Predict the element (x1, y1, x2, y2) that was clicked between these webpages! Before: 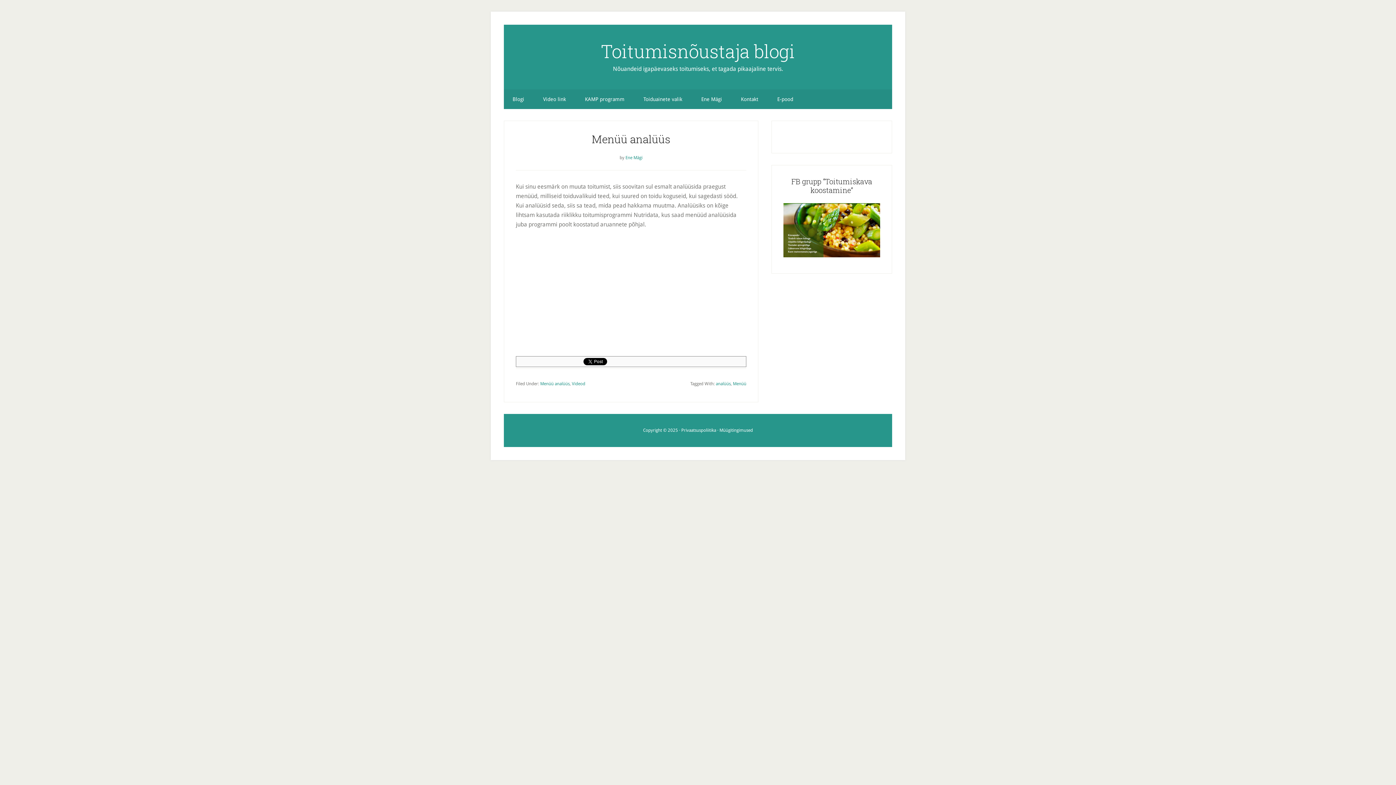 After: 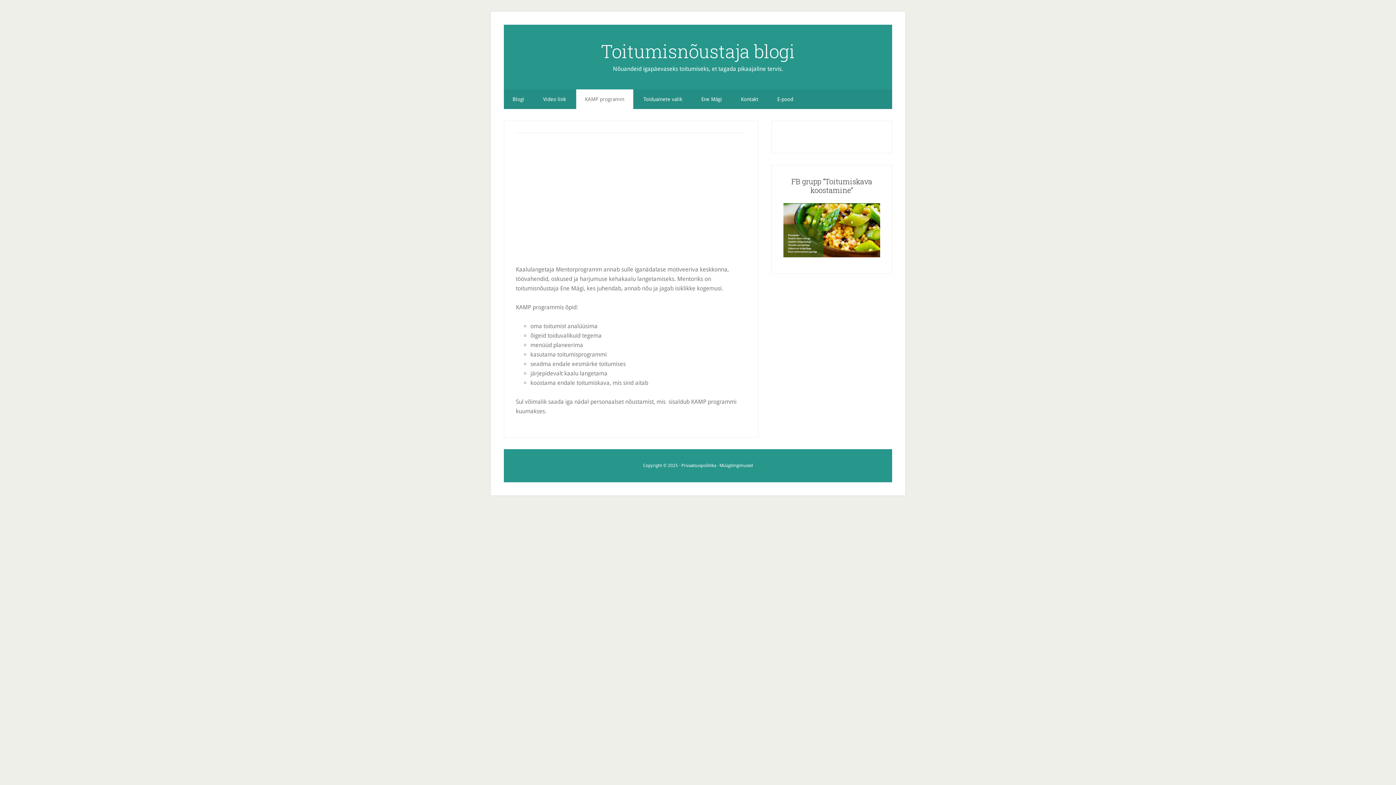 Action: bbox: (576, 89, 633, 109) label: KAMP programm